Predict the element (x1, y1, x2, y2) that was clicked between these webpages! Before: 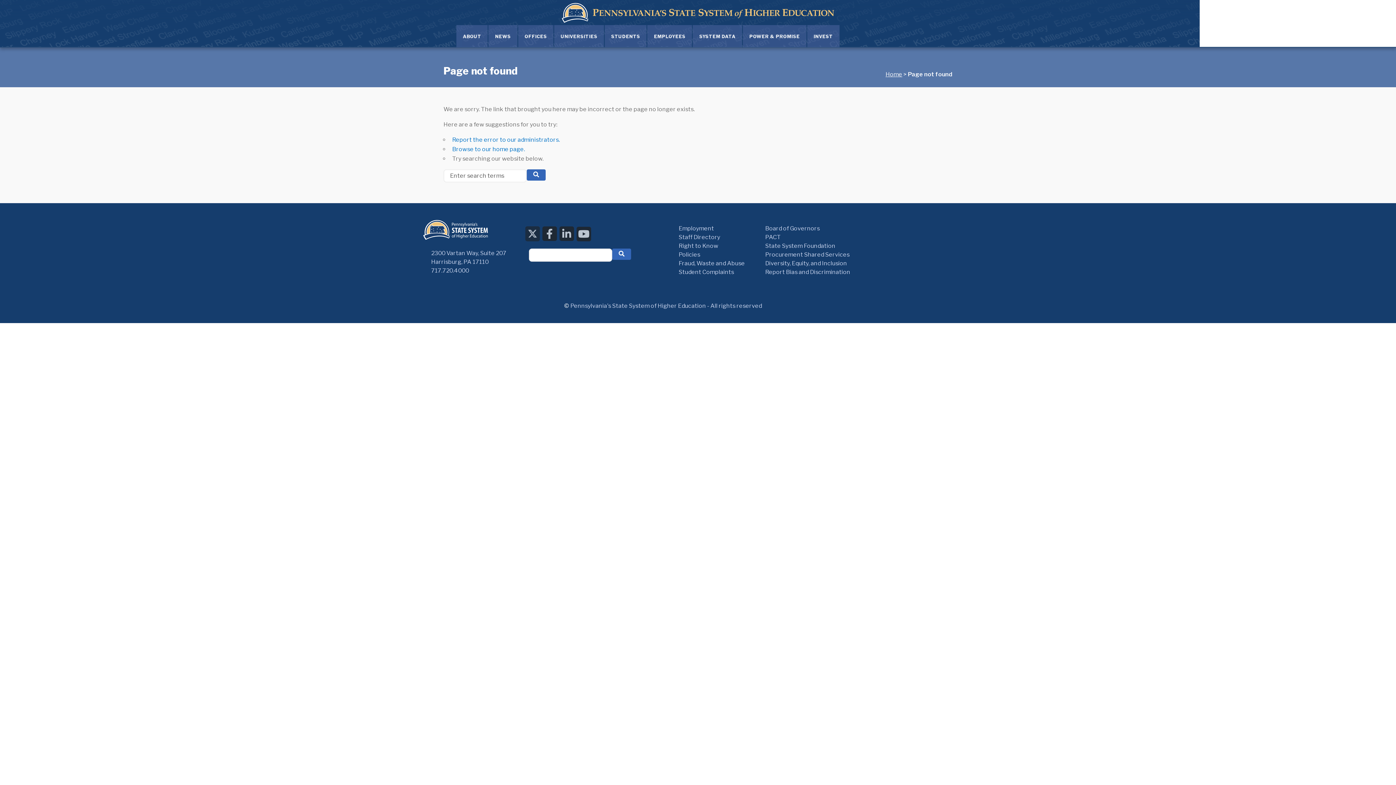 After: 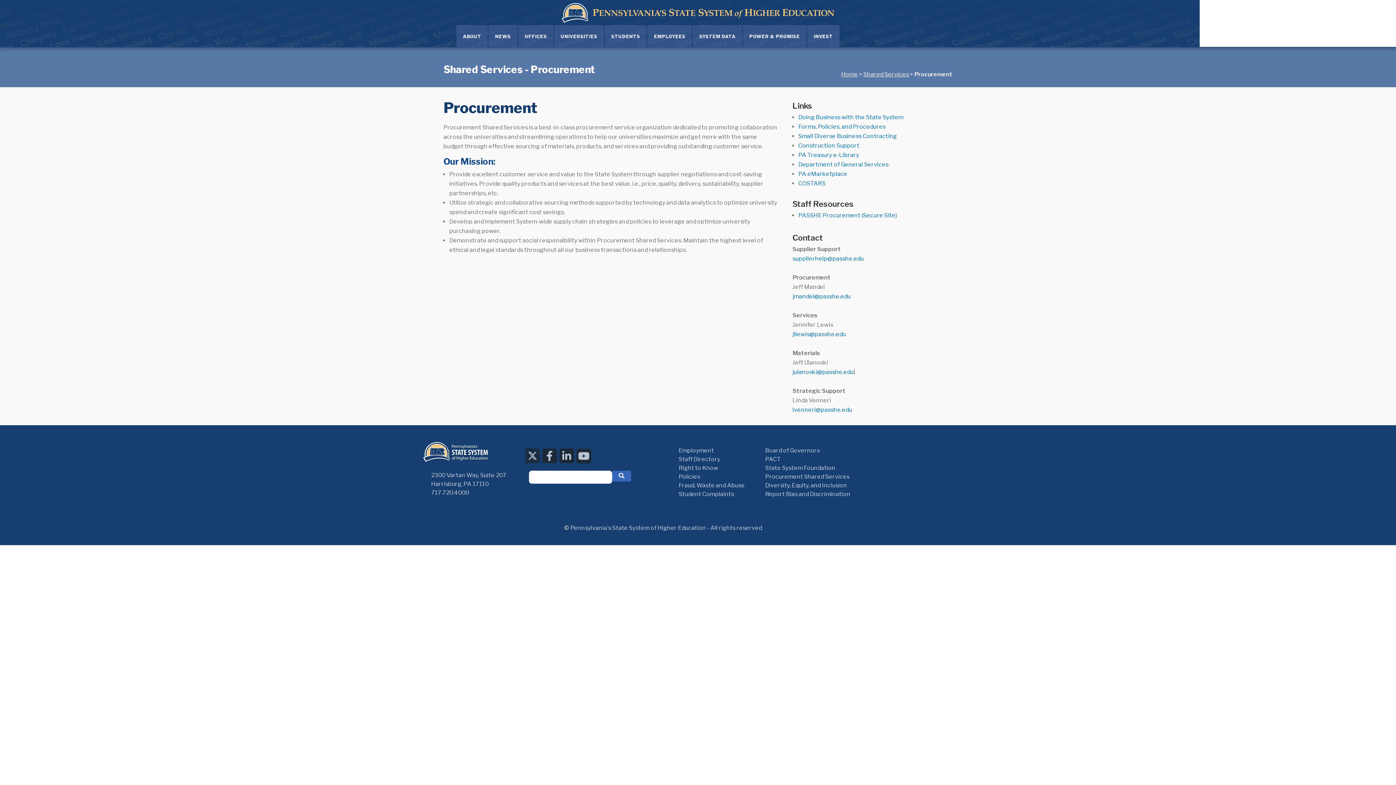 Action: bbox: (765, 251, 849, 258) label: Procurement Shared Services